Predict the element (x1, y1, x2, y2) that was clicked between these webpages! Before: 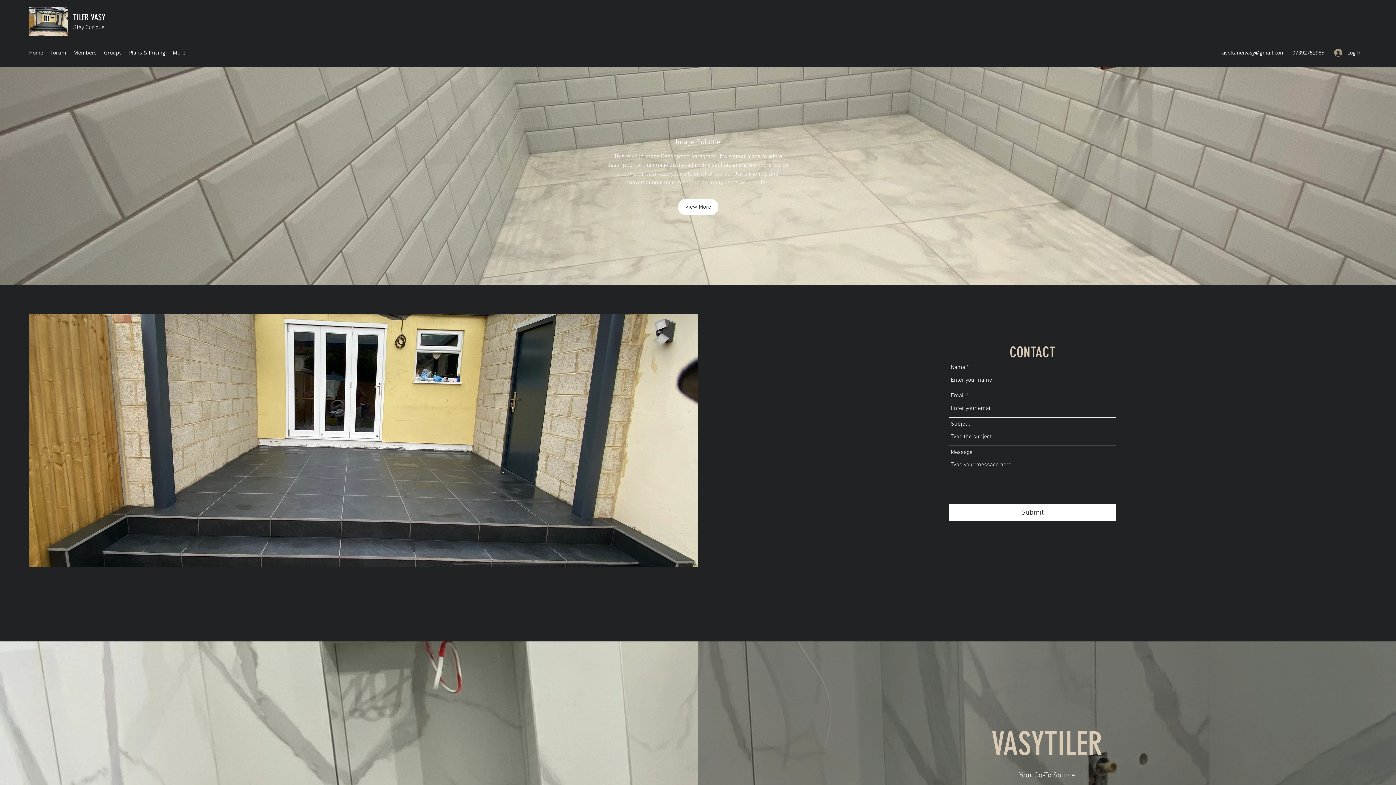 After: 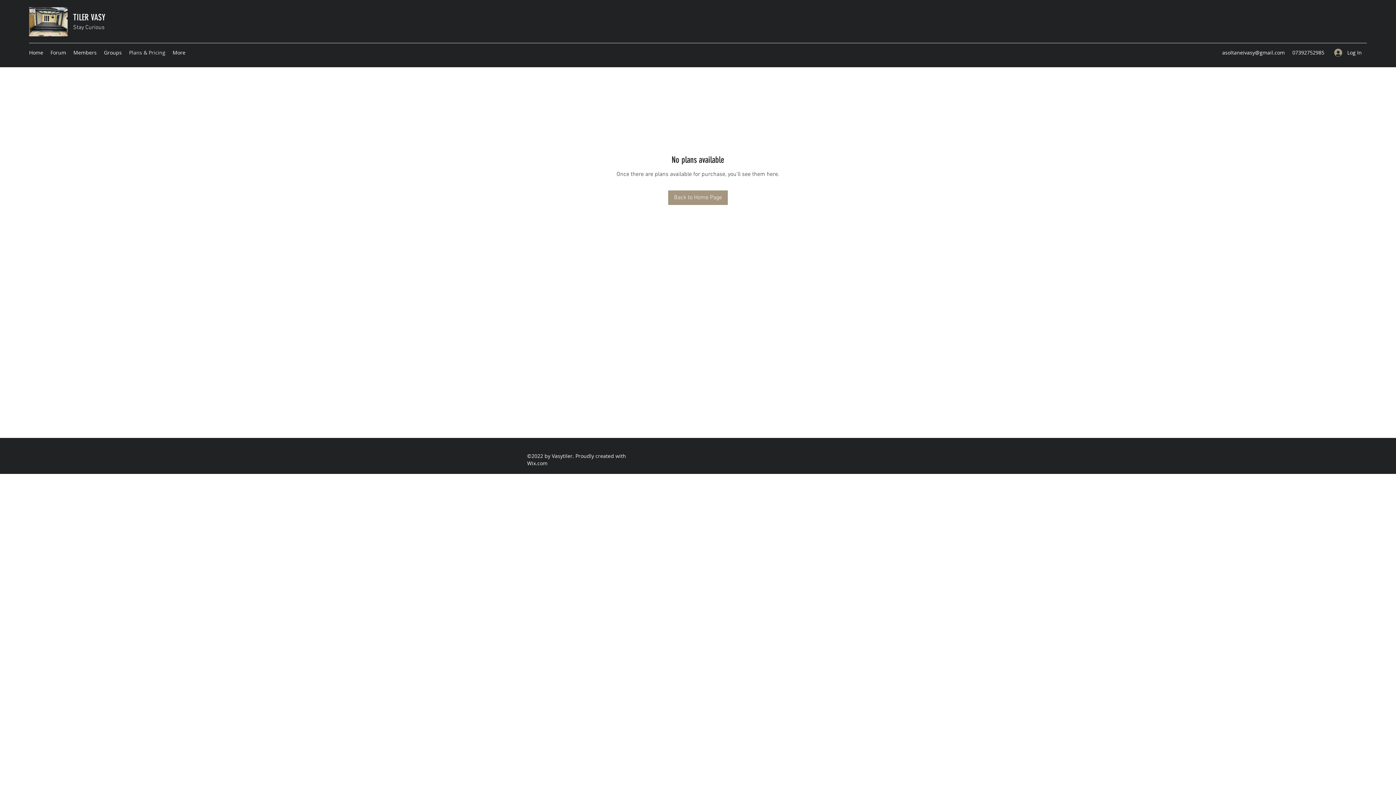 Action: bbox: (125, 47, 169, 58) label: Plans & Pricing